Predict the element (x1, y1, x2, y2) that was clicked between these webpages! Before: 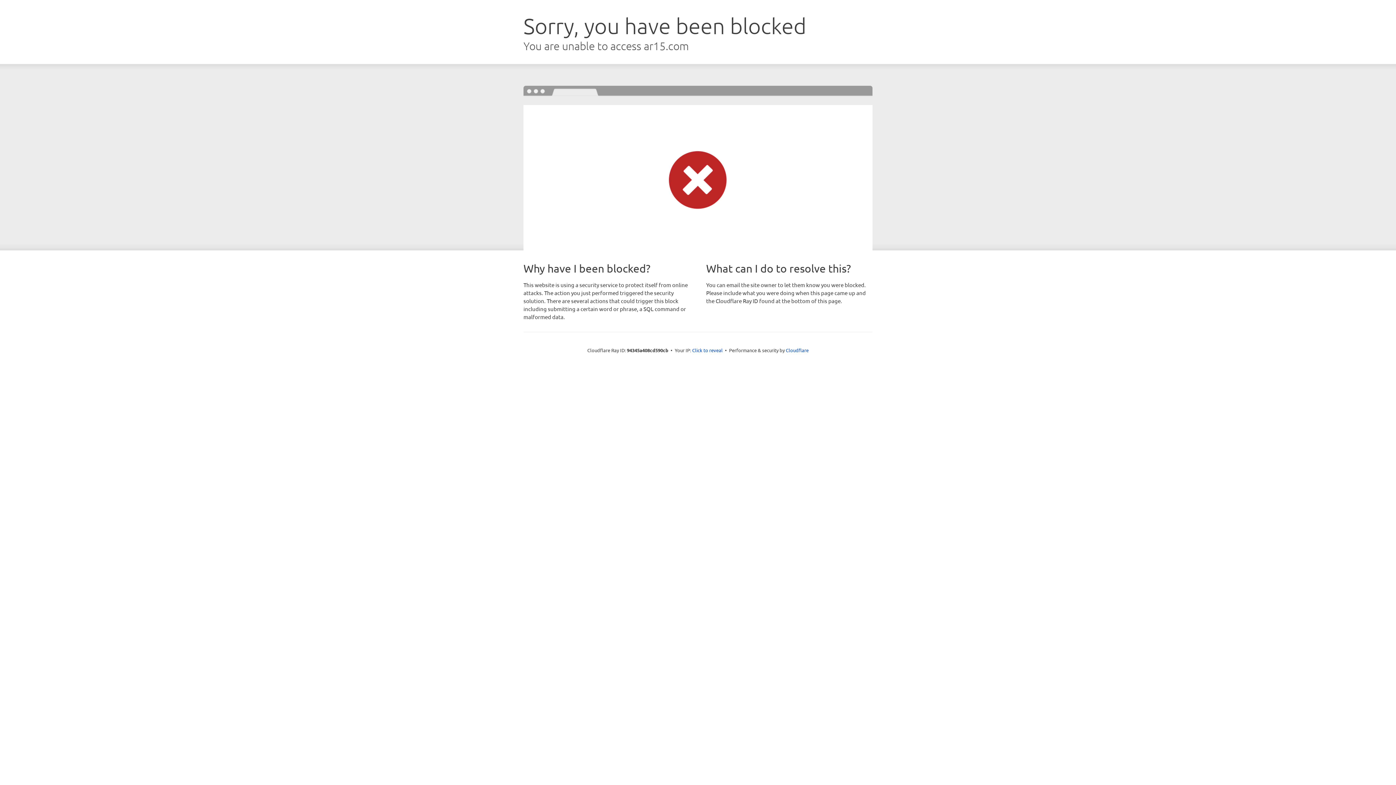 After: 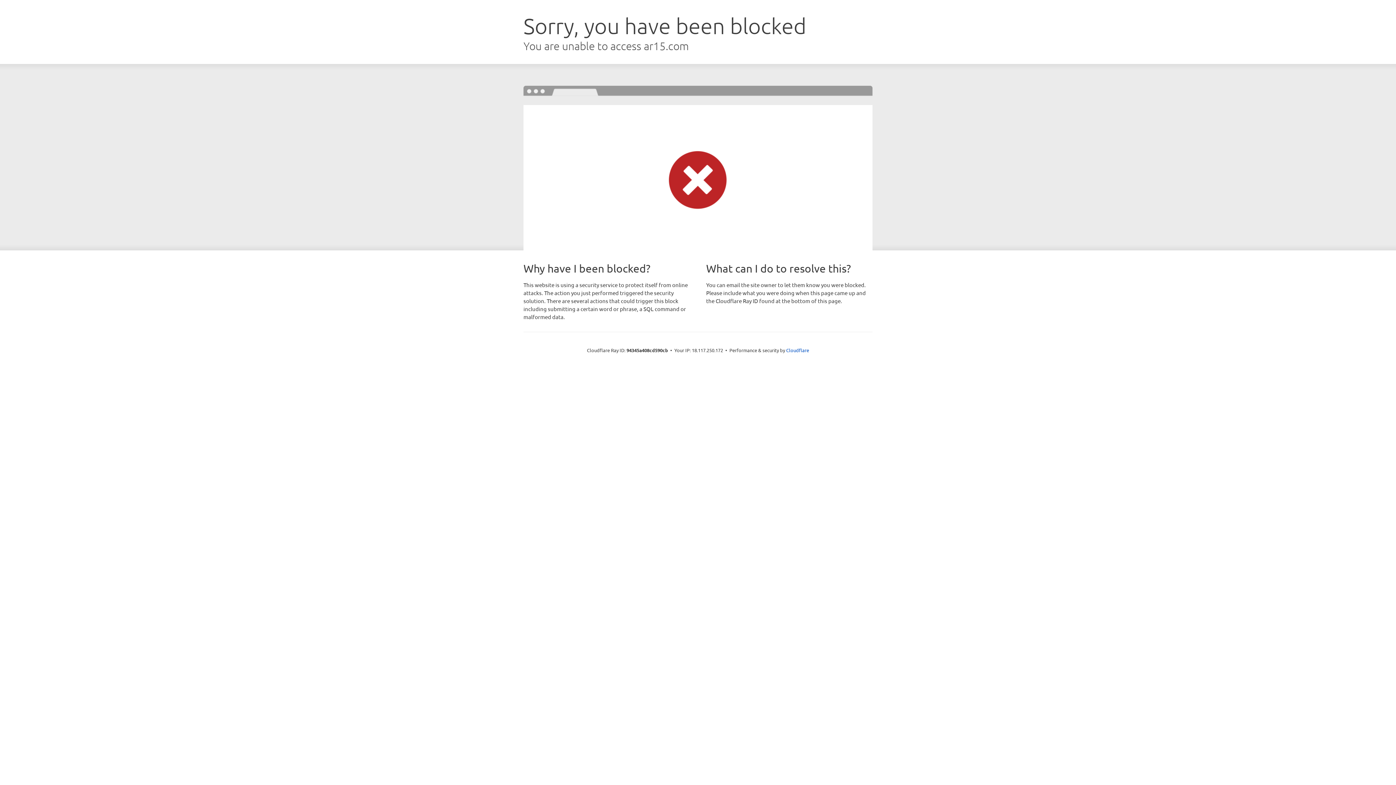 Action: bbox: (692, 346, 722, 353) label: Click to reveal